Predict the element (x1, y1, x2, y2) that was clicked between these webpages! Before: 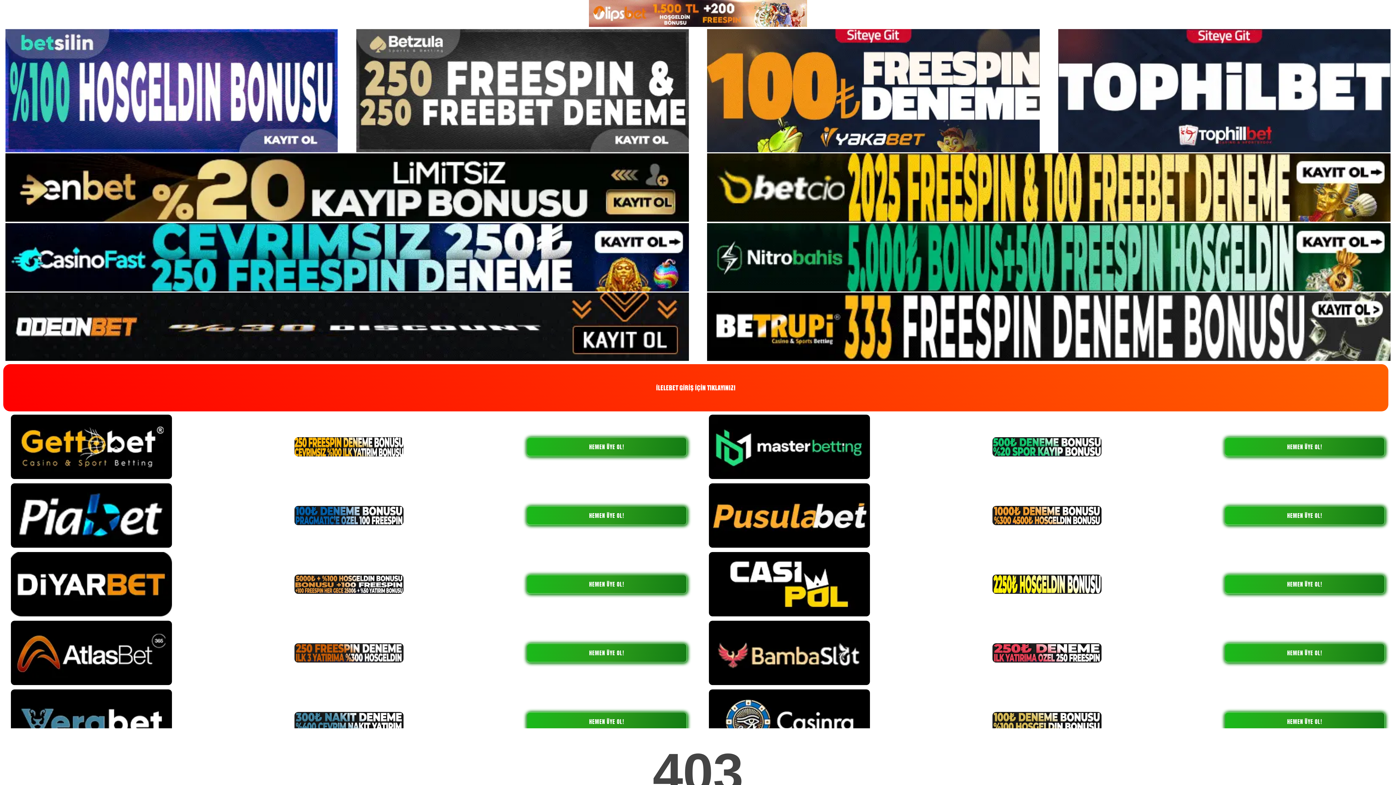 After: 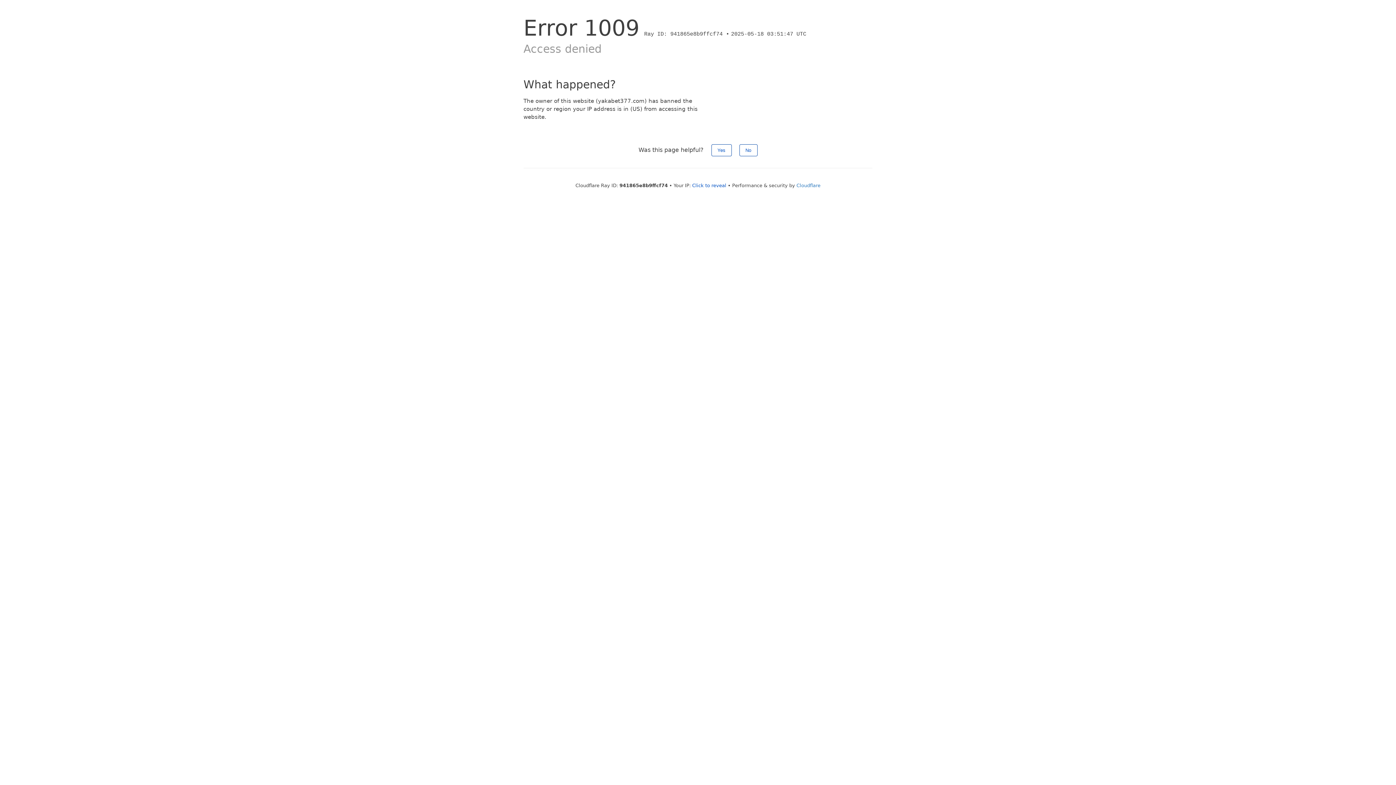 Action: label: İLELEBET GİRİŞ İÇİN TIKLAYINIZ! bbox: (5, 364, 1390, 411)